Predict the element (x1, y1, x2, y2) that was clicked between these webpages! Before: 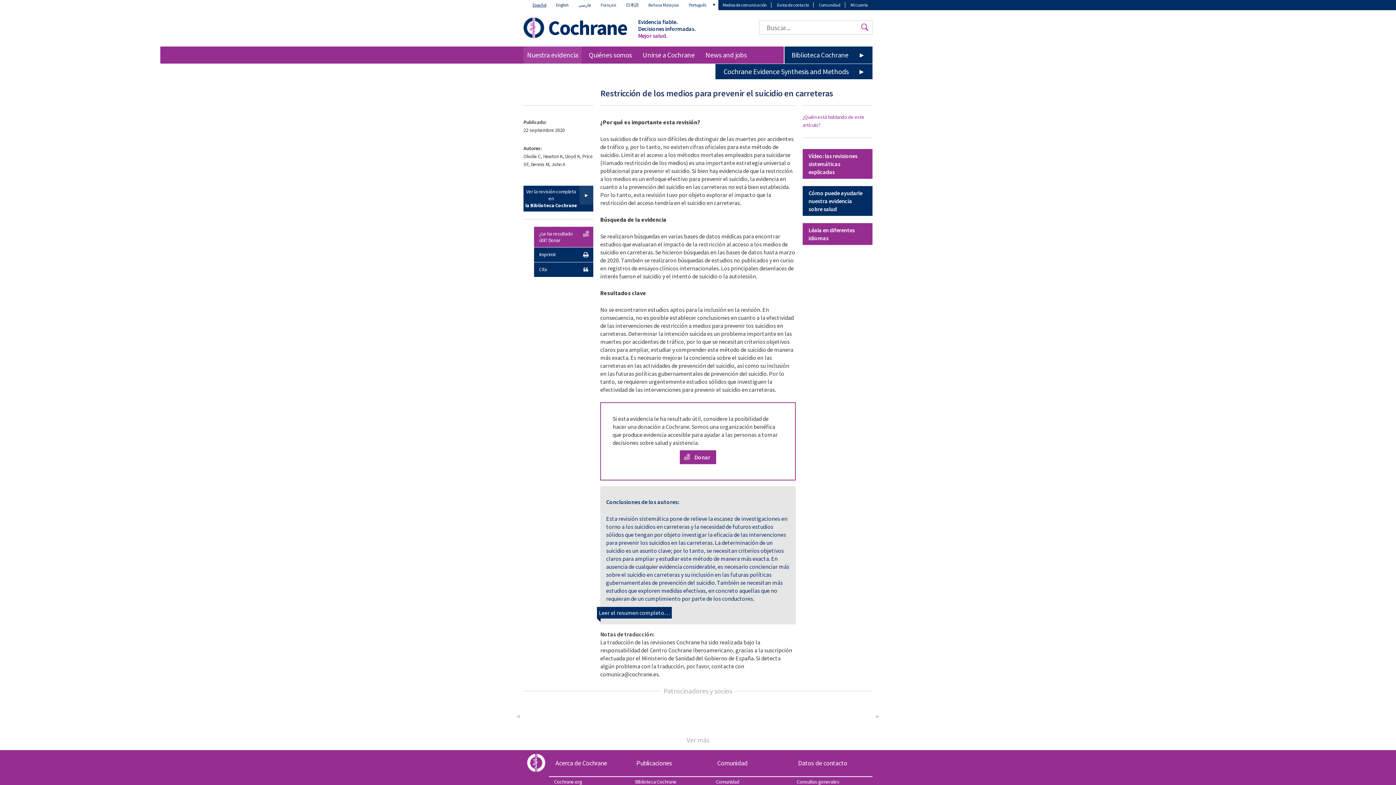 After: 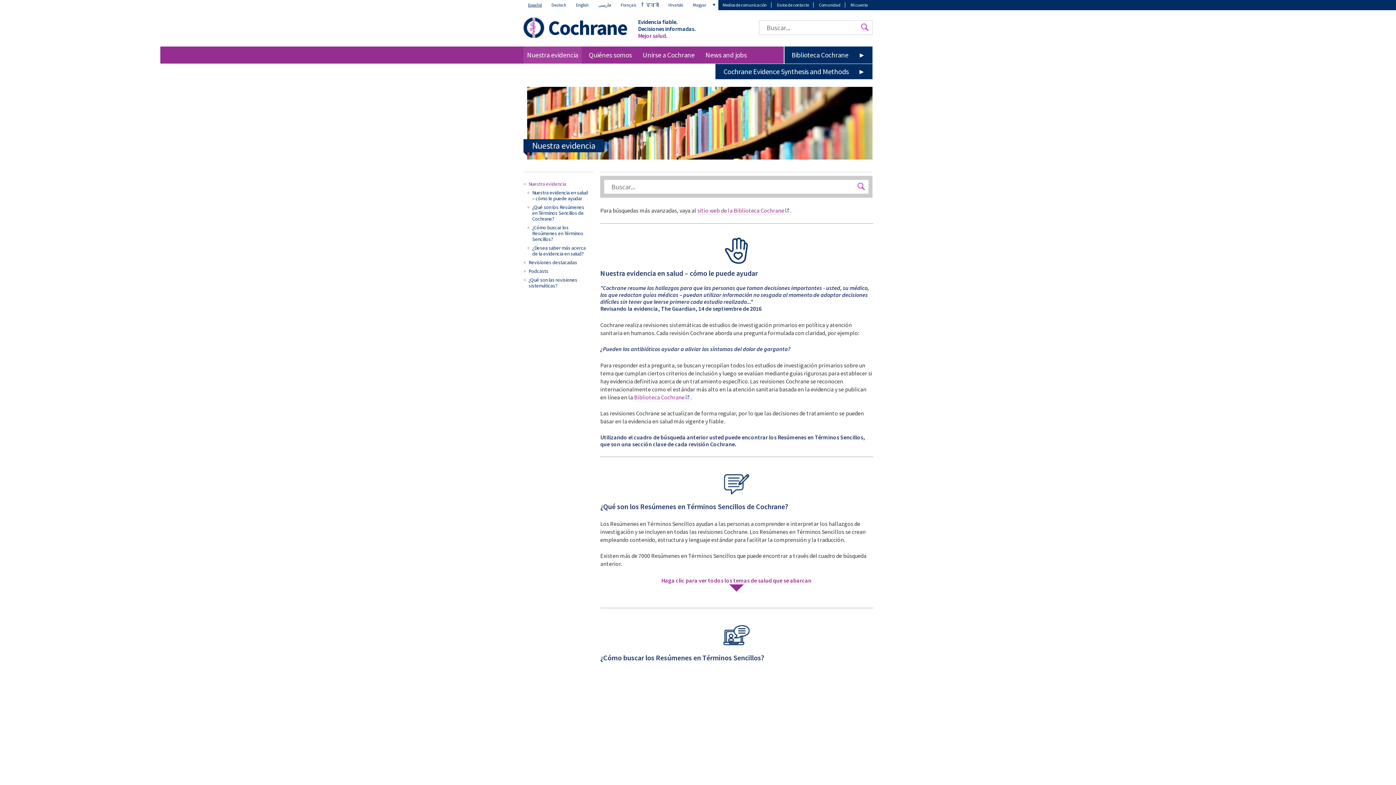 Action: bbox: (523, 17, 544, 38)